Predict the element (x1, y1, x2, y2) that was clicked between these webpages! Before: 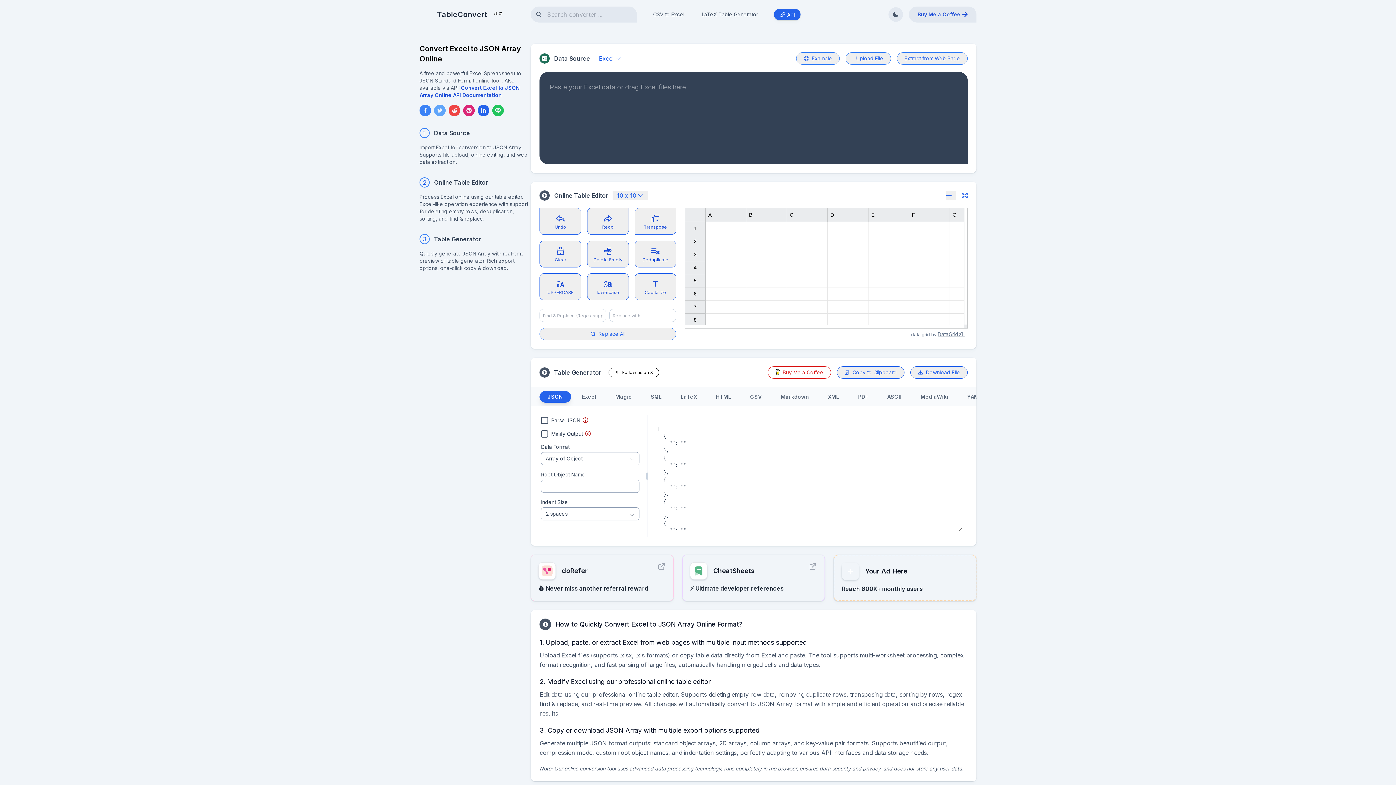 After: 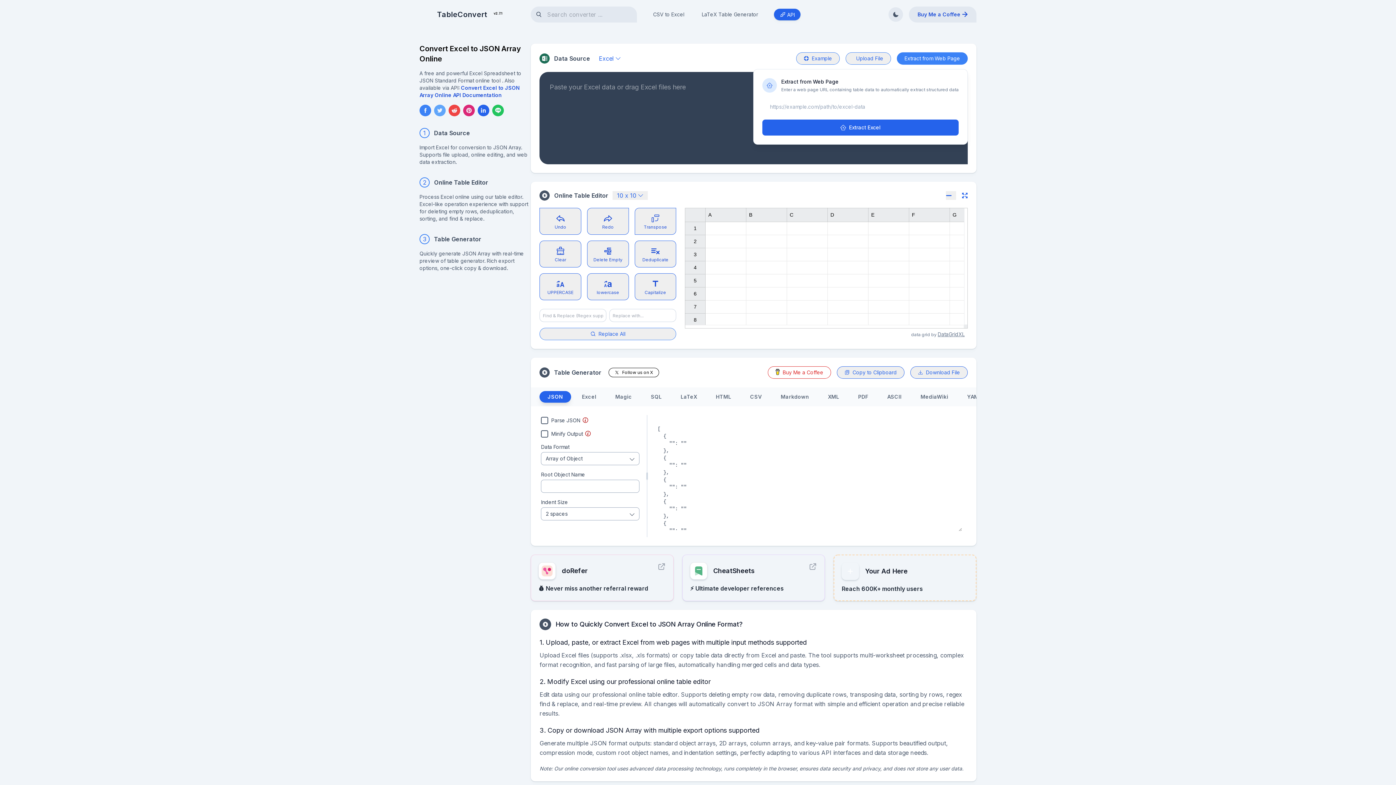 Action: label: Extract from Web Page bbox: (897, 52, 967, 64)